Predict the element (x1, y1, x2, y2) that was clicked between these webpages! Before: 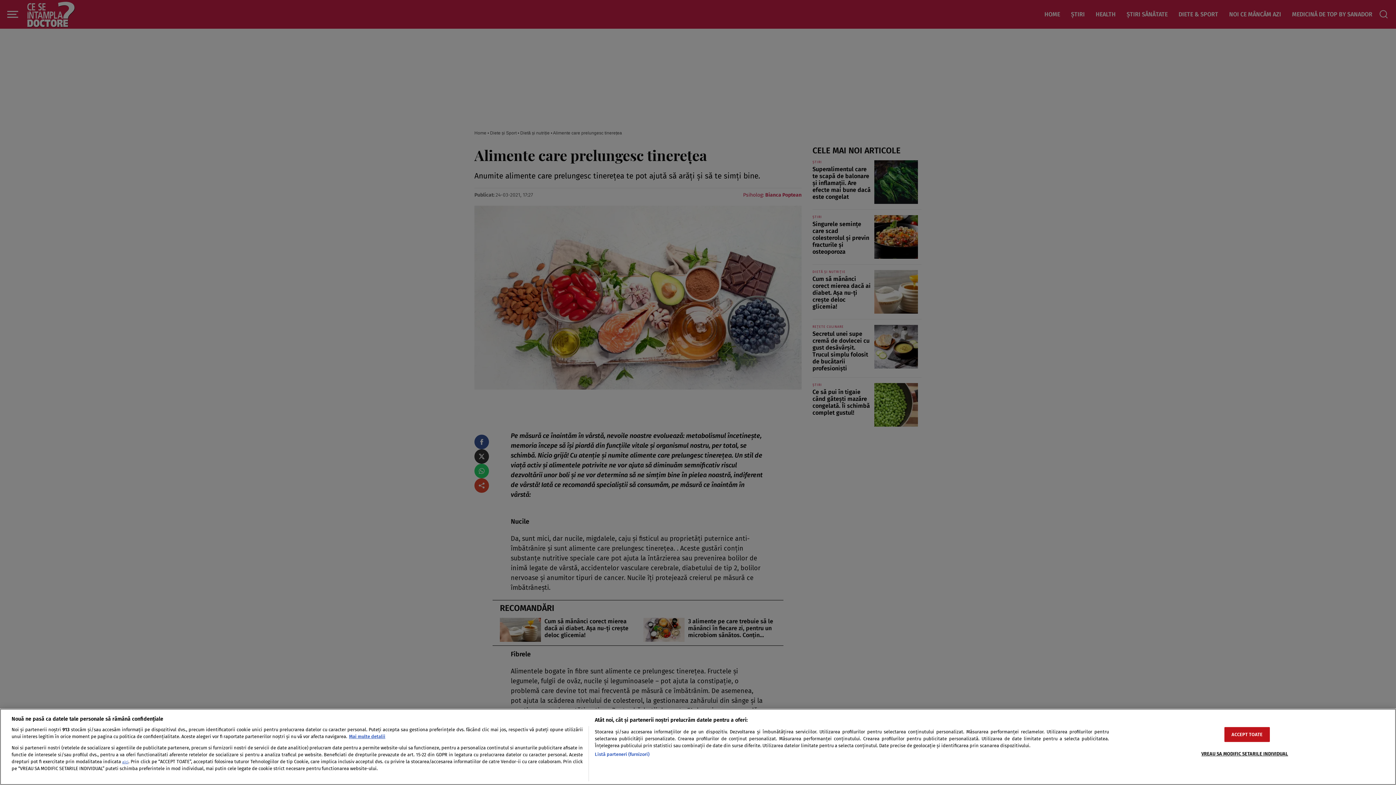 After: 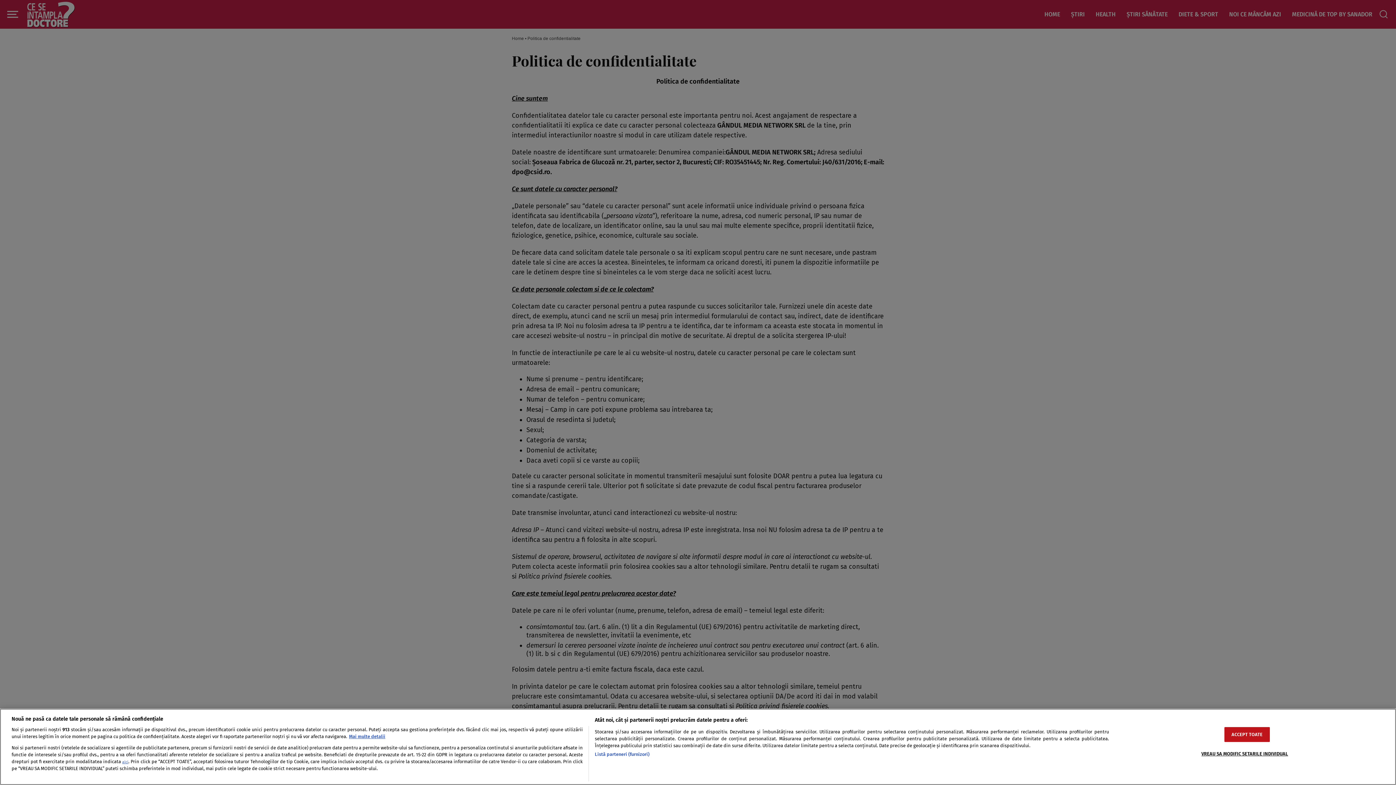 Action: label: aici bbox: (122, 760, 128, 764)